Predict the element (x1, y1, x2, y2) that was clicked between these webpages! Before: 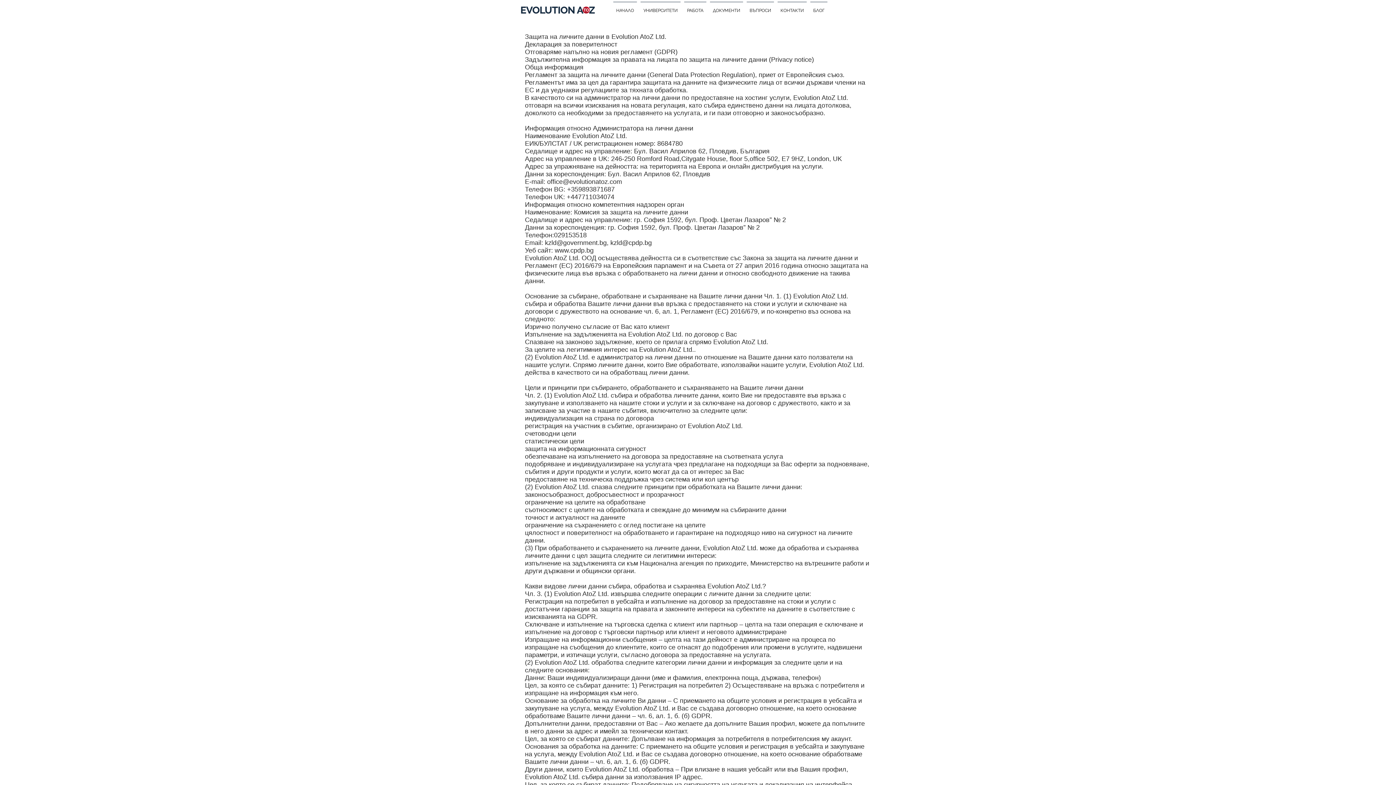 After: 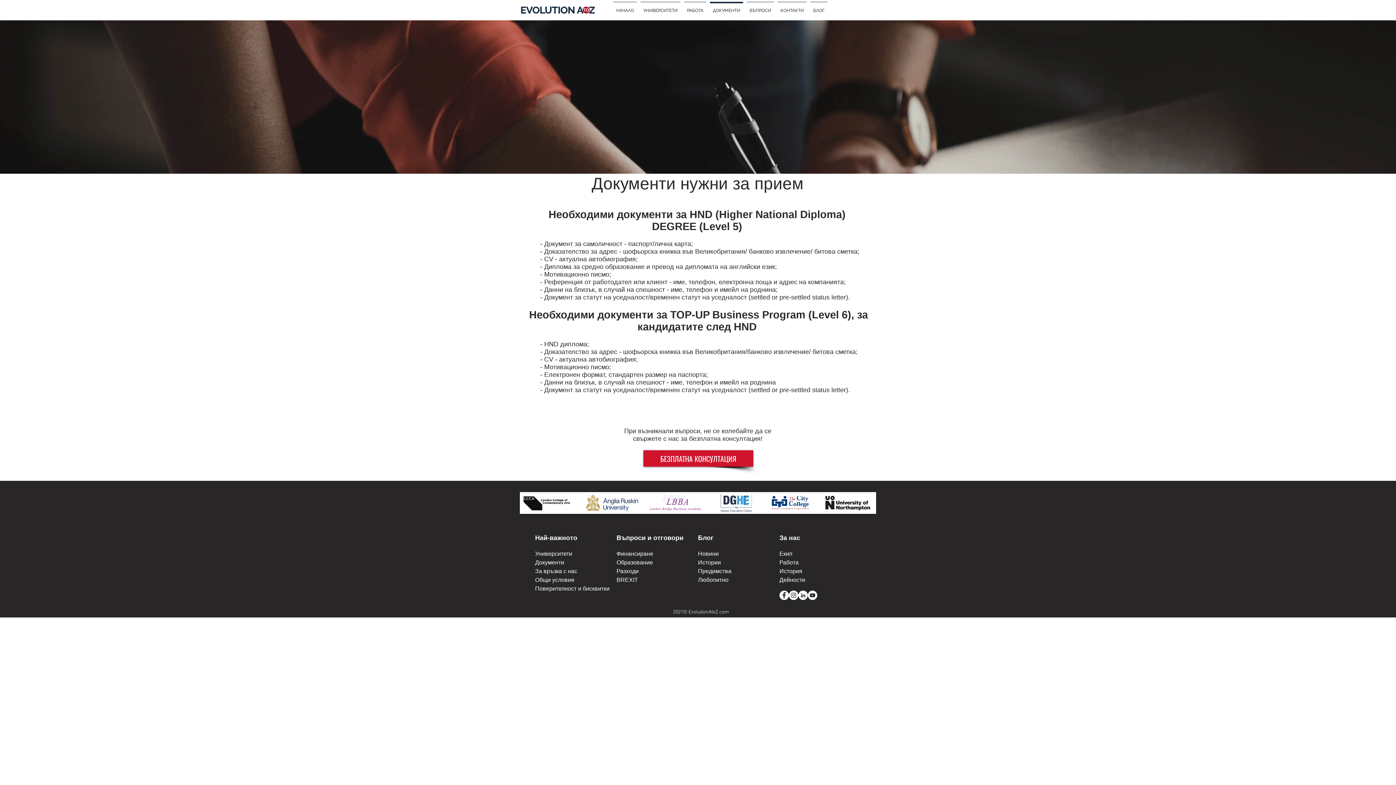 Action: label: ДОКУМЕНТИ bbox: (708, 1, 745, 13)